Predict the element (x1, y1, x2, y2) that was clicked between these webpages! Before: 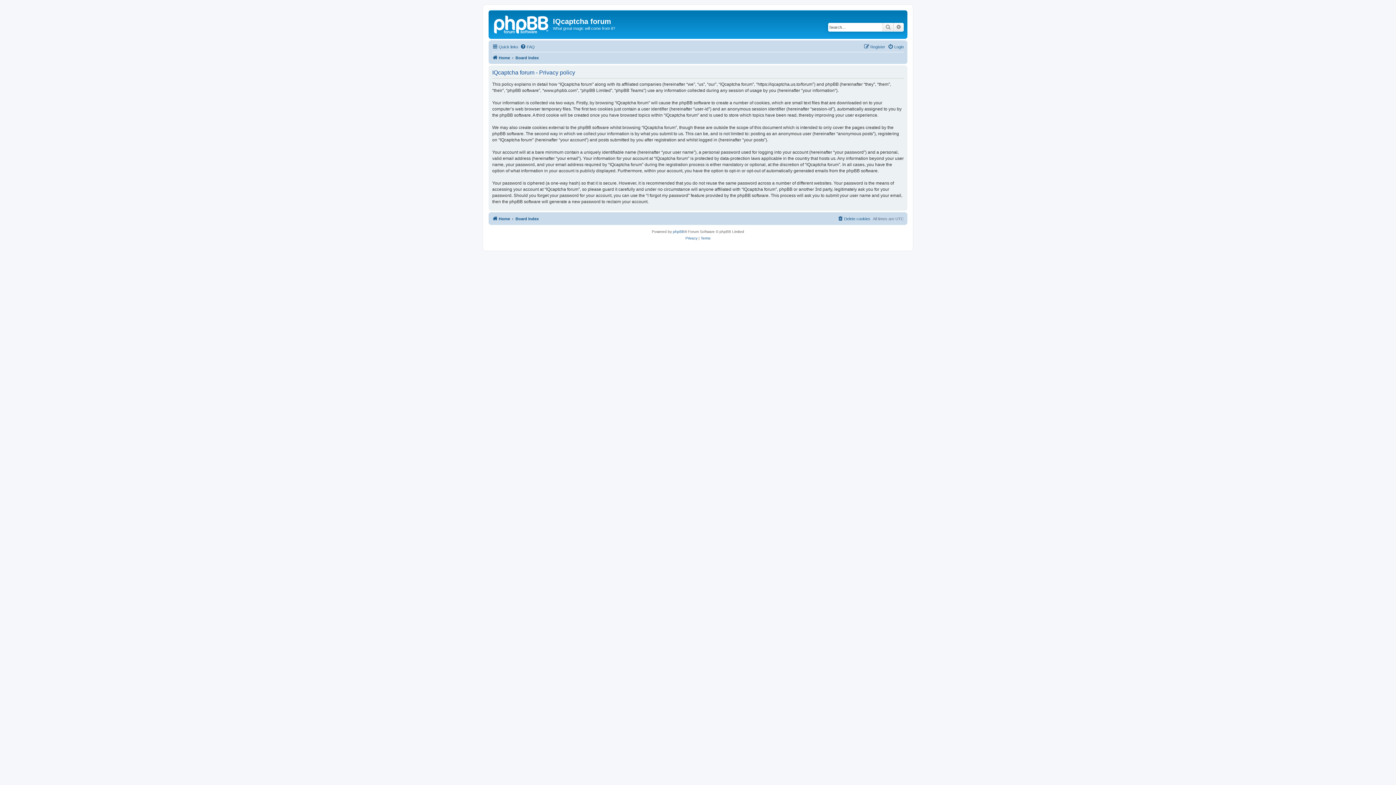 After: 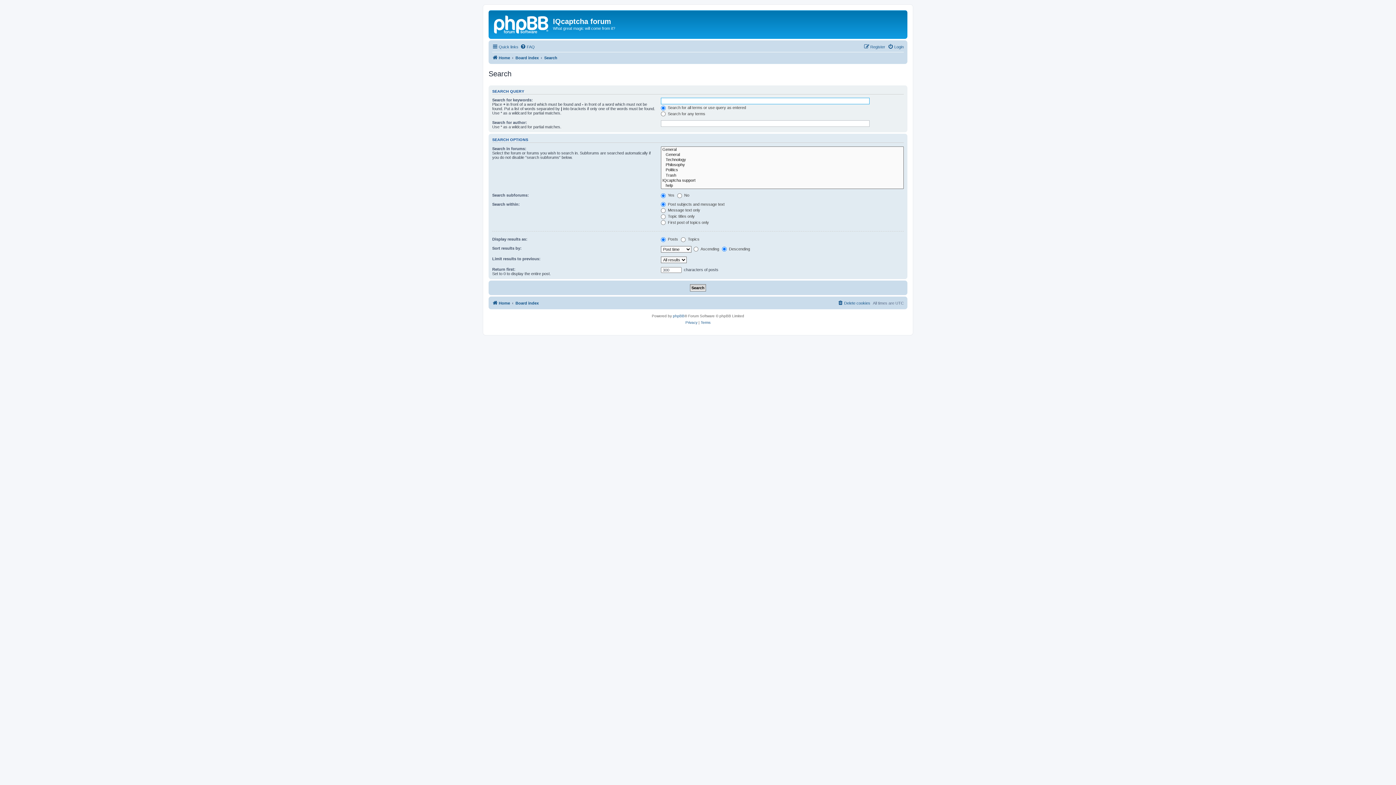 Action: label: Search bbox: (882, 22, 893, 31)